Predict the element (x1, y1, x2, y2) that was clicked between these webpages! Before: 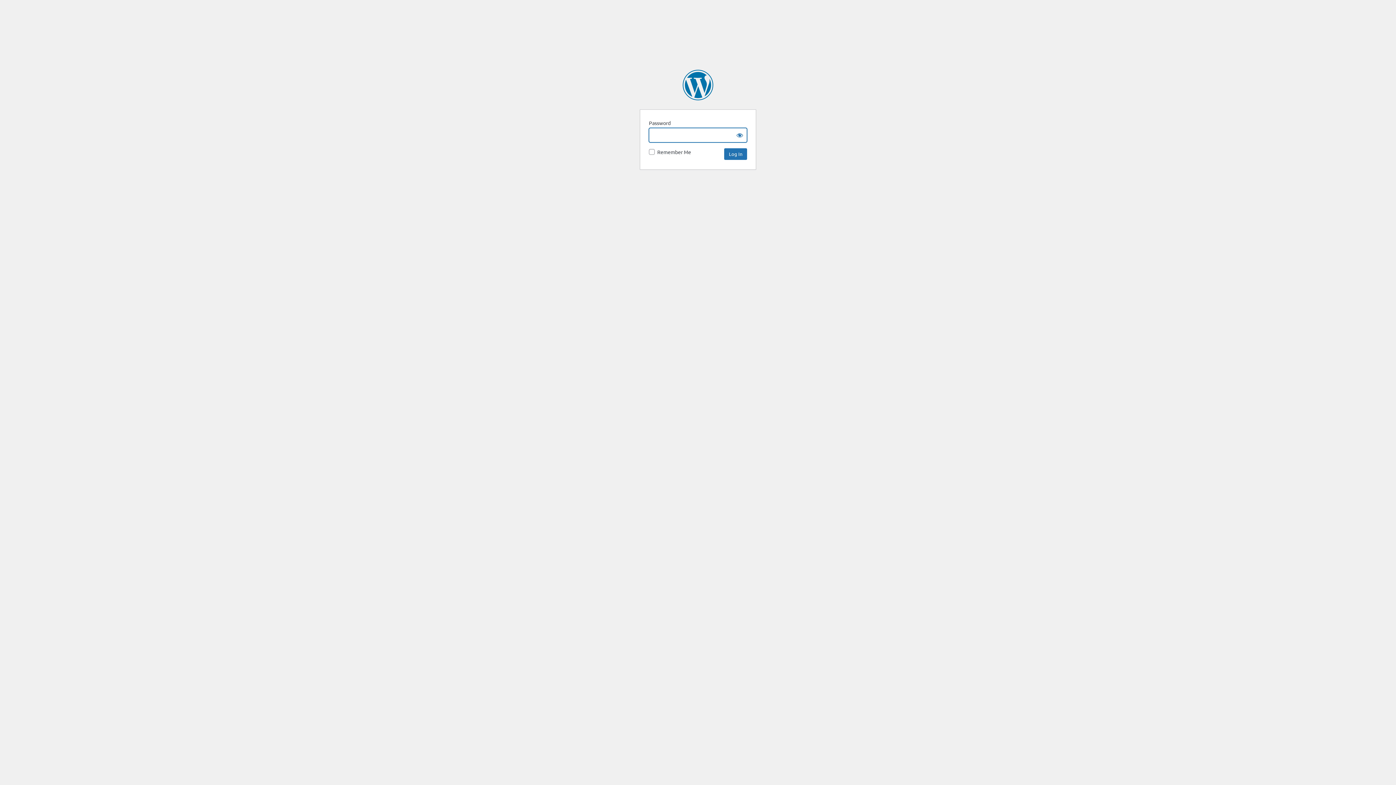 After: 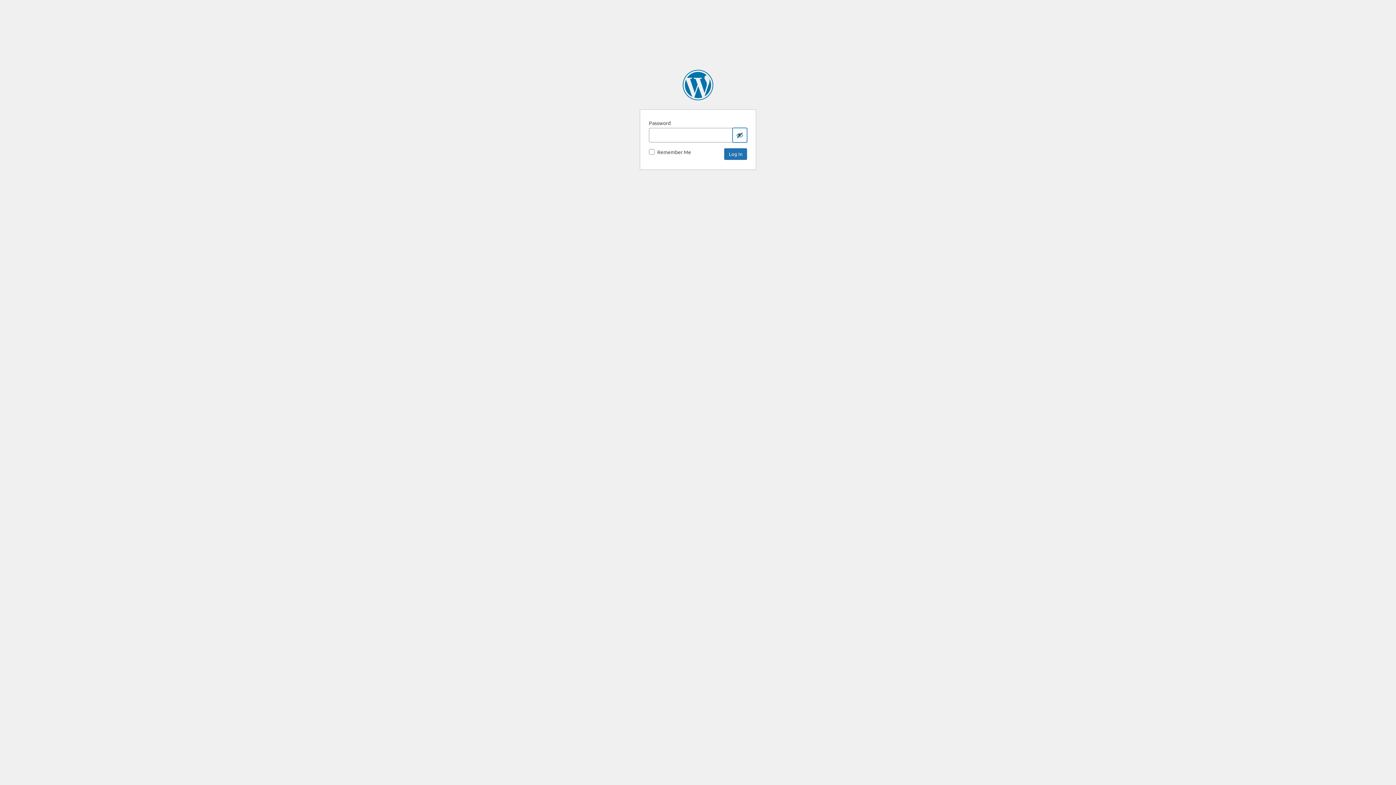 Action: label: Show password bbox: (732, 128, 747, 142)